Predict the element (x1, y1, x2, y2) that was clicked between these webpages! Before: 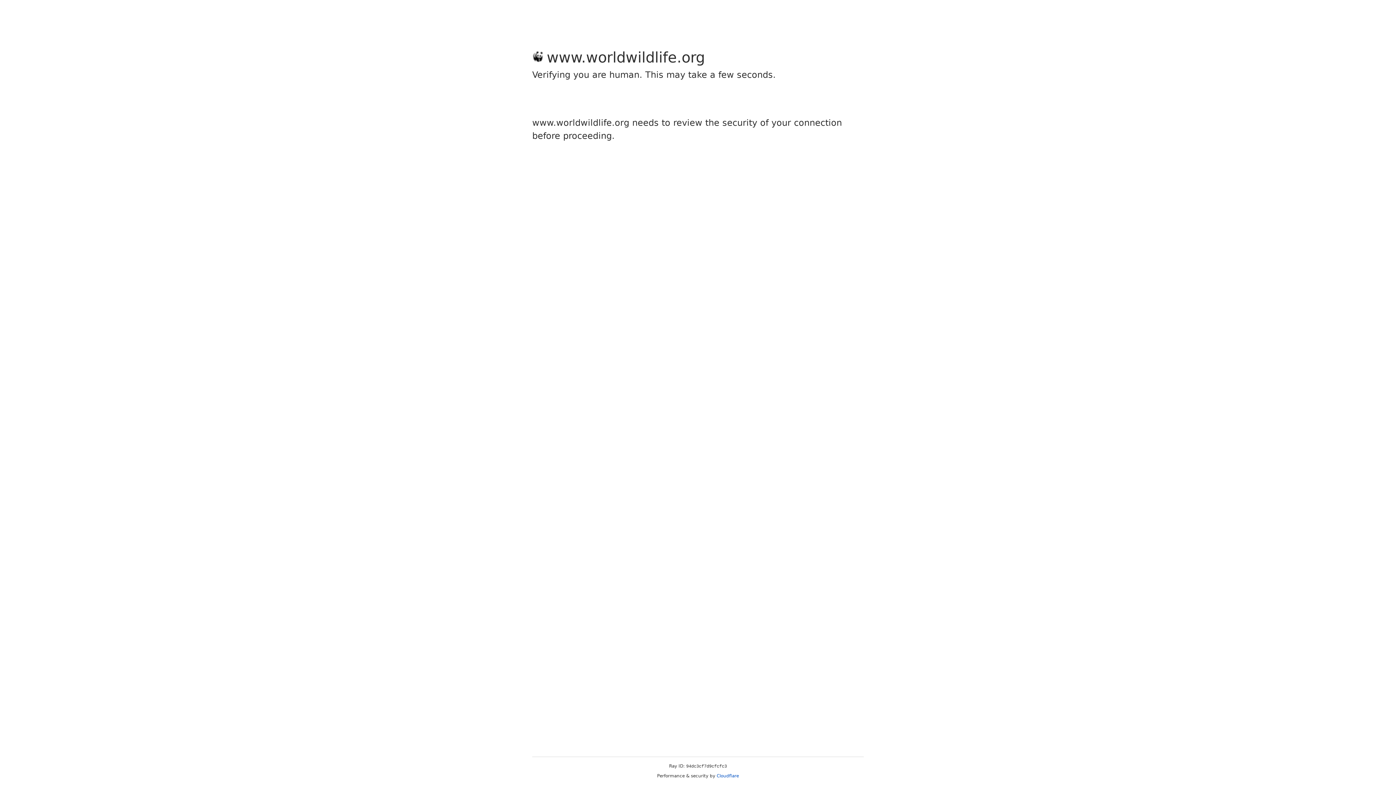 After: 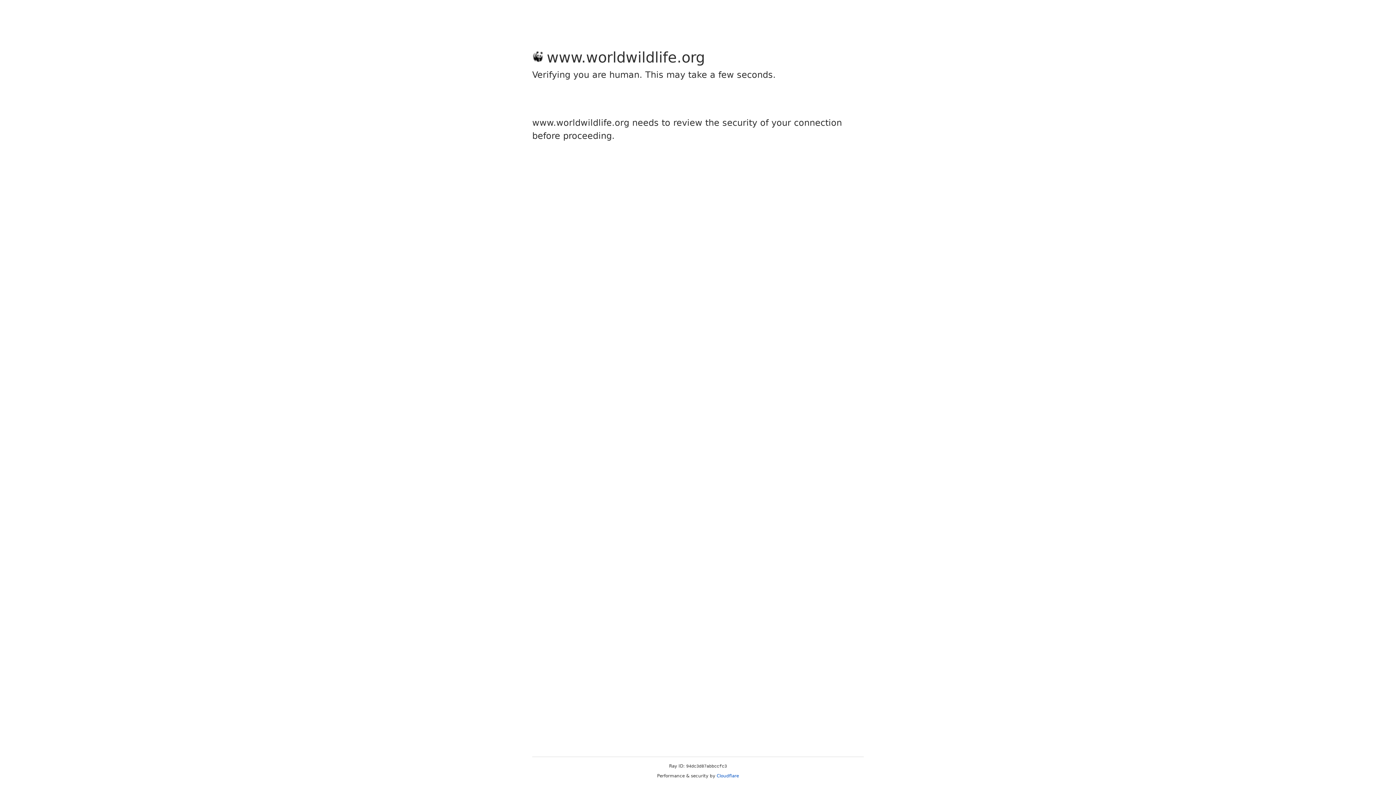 Action: bbox: (716, 773, 739, 778) label: Cloudflare